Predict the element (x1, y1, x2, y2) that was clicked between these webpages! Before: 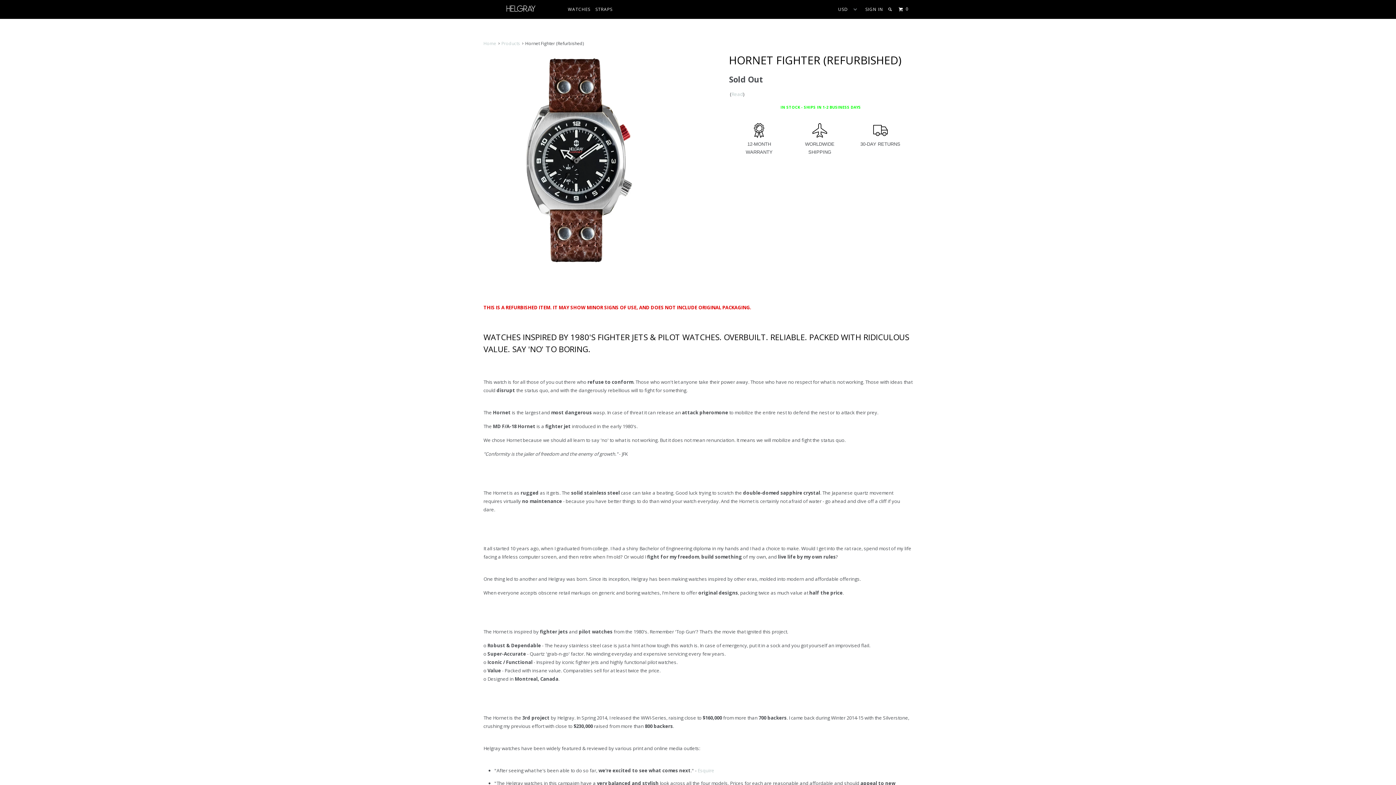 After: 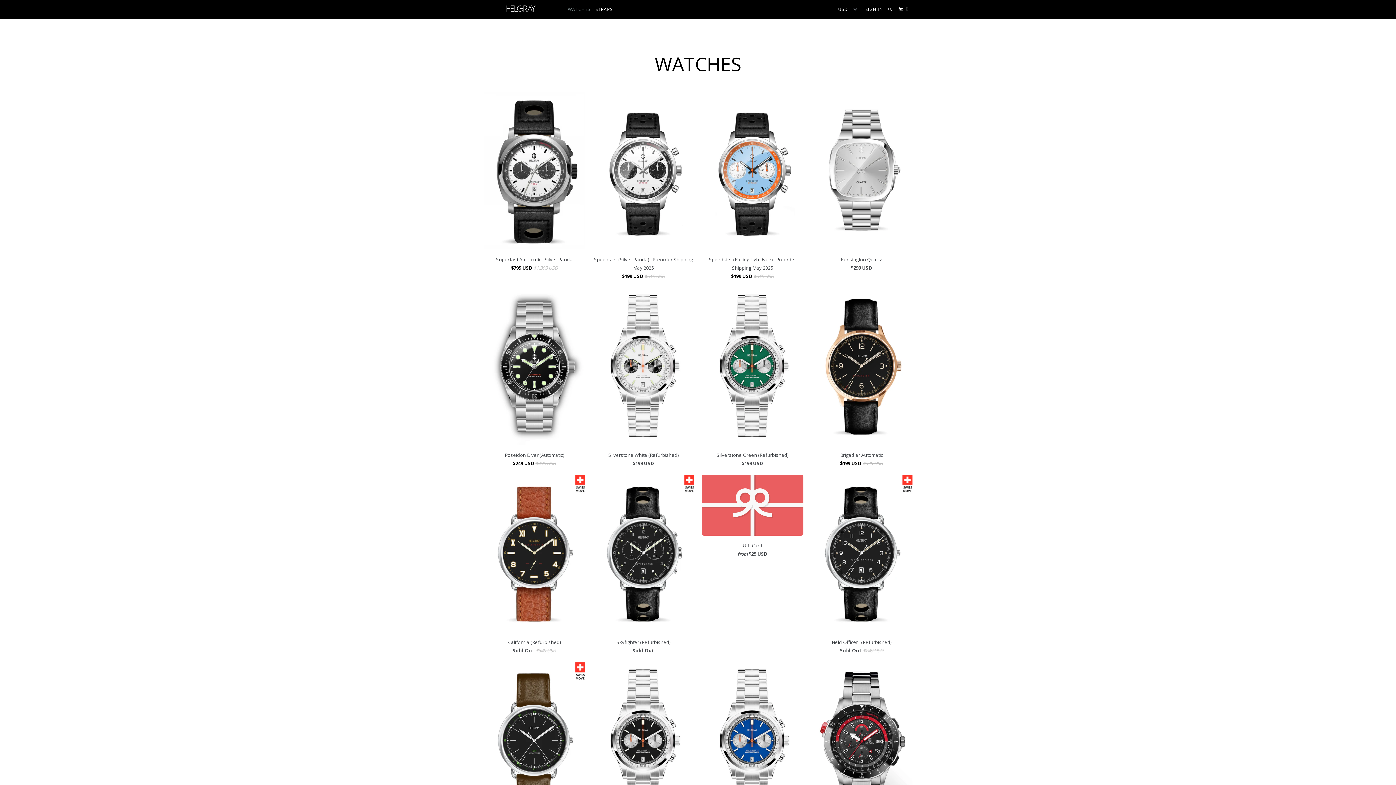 Action: label: WATCHES bbox: (566, 3, 592, 15)